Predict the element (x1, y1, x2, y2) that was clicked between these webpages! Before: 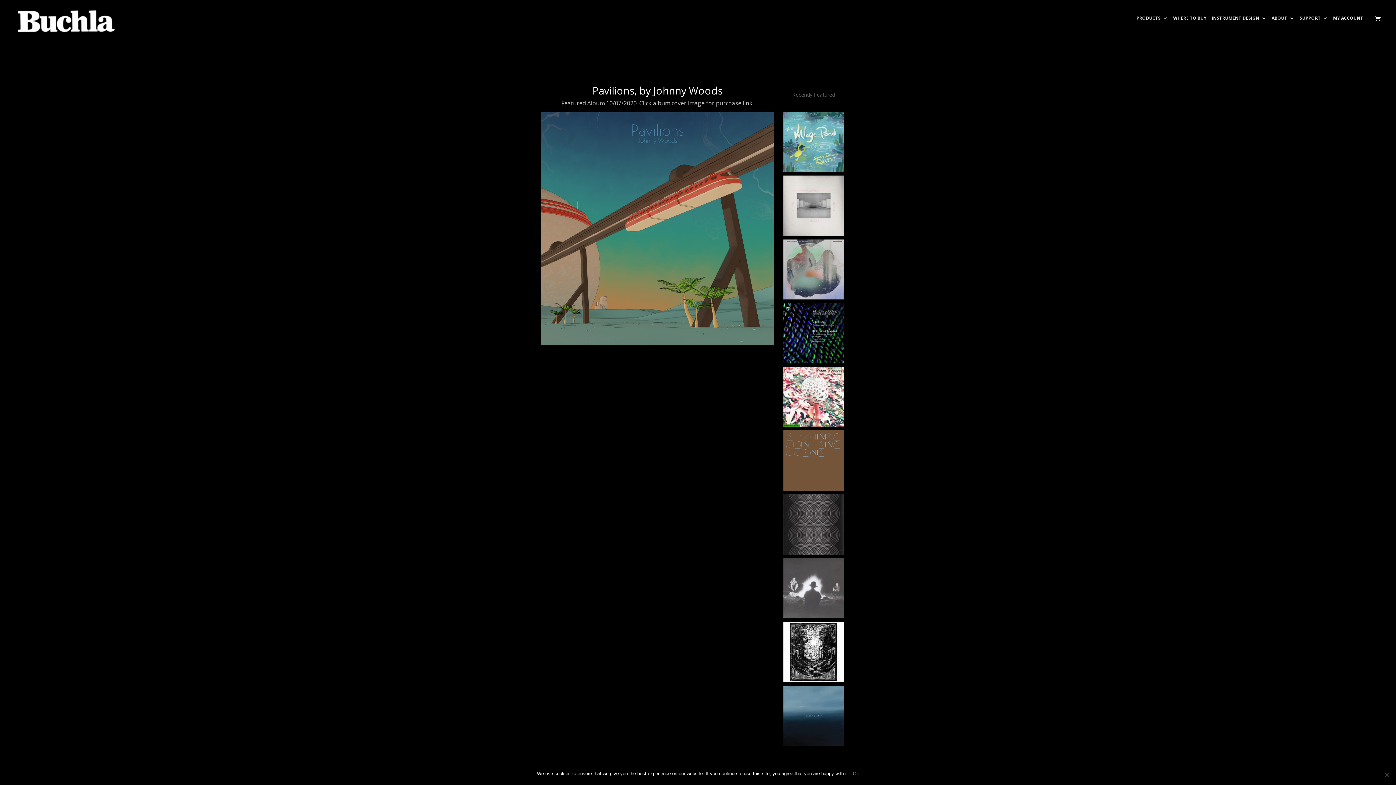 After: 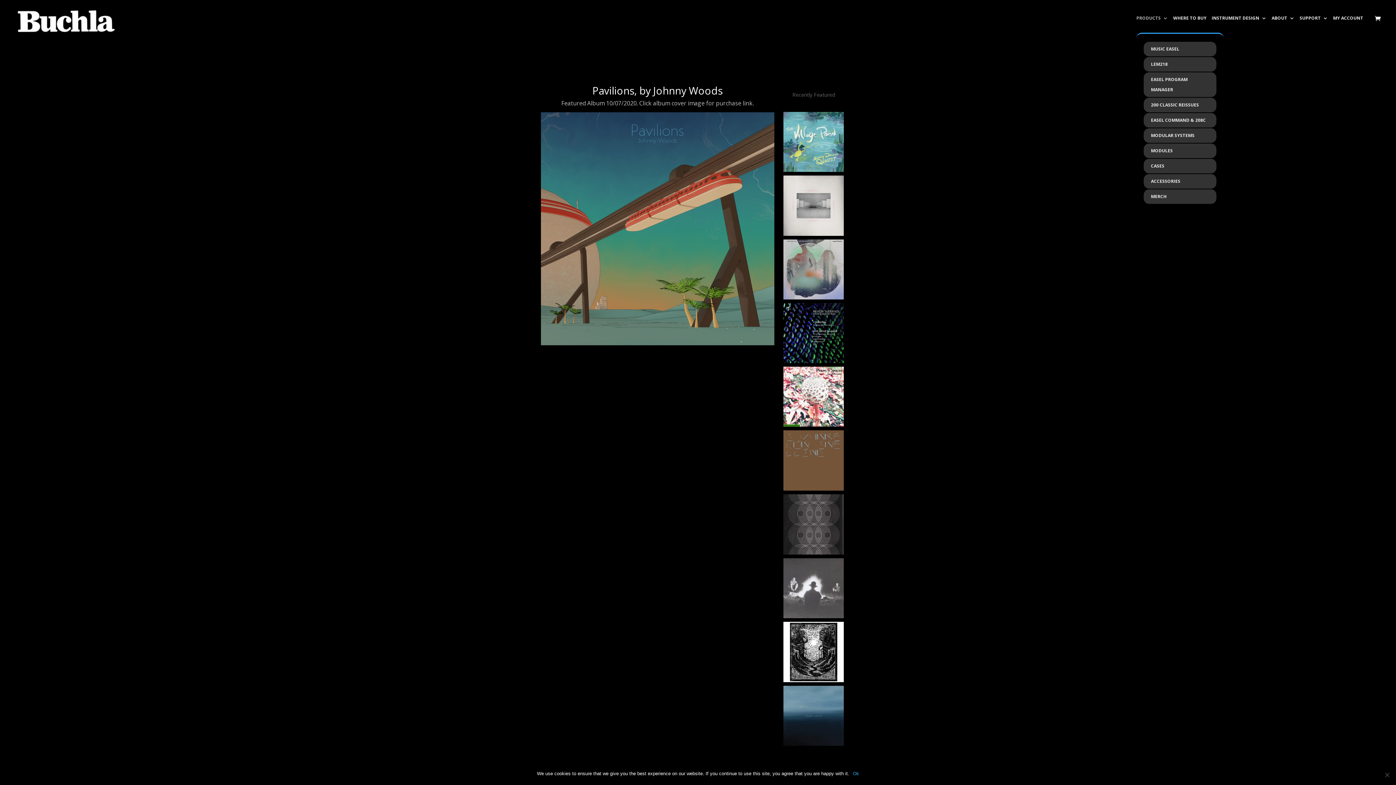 Action: bbox: (1136, 15, 1168, 32) label: PRODUCTS